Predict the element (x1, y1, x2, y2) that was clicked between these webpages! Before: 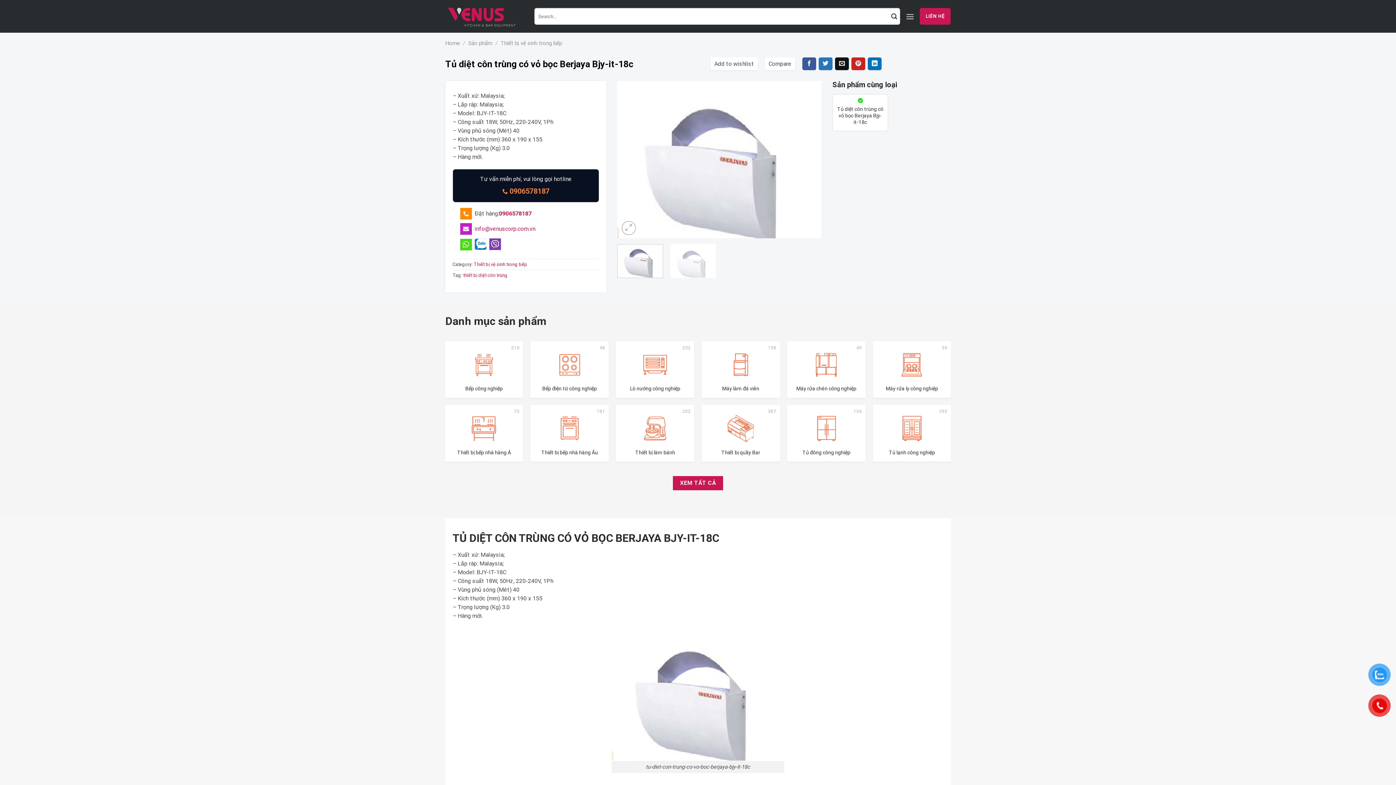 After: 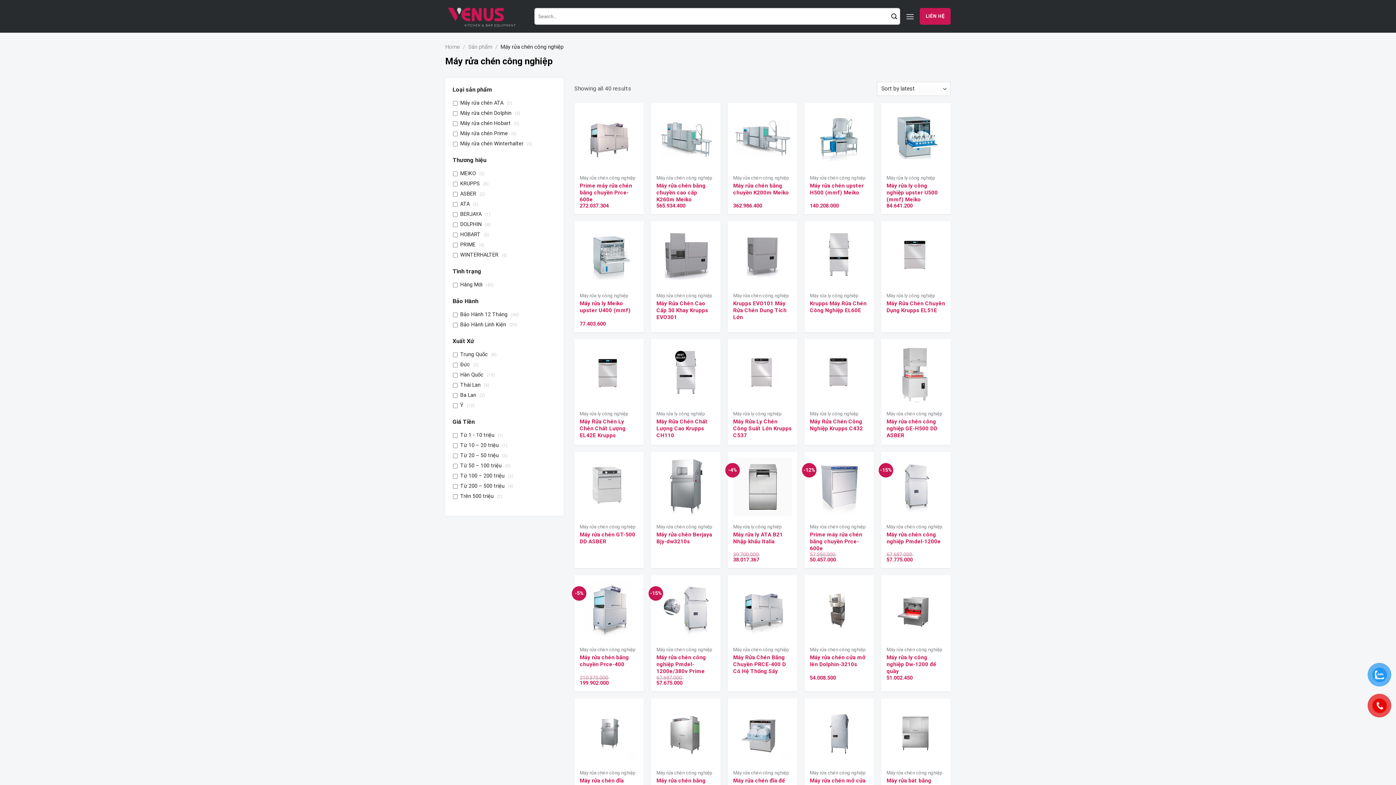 Action: label: Visit product category Máy rửa chén công nghiệp bbox: (787, 341, 865, 398)